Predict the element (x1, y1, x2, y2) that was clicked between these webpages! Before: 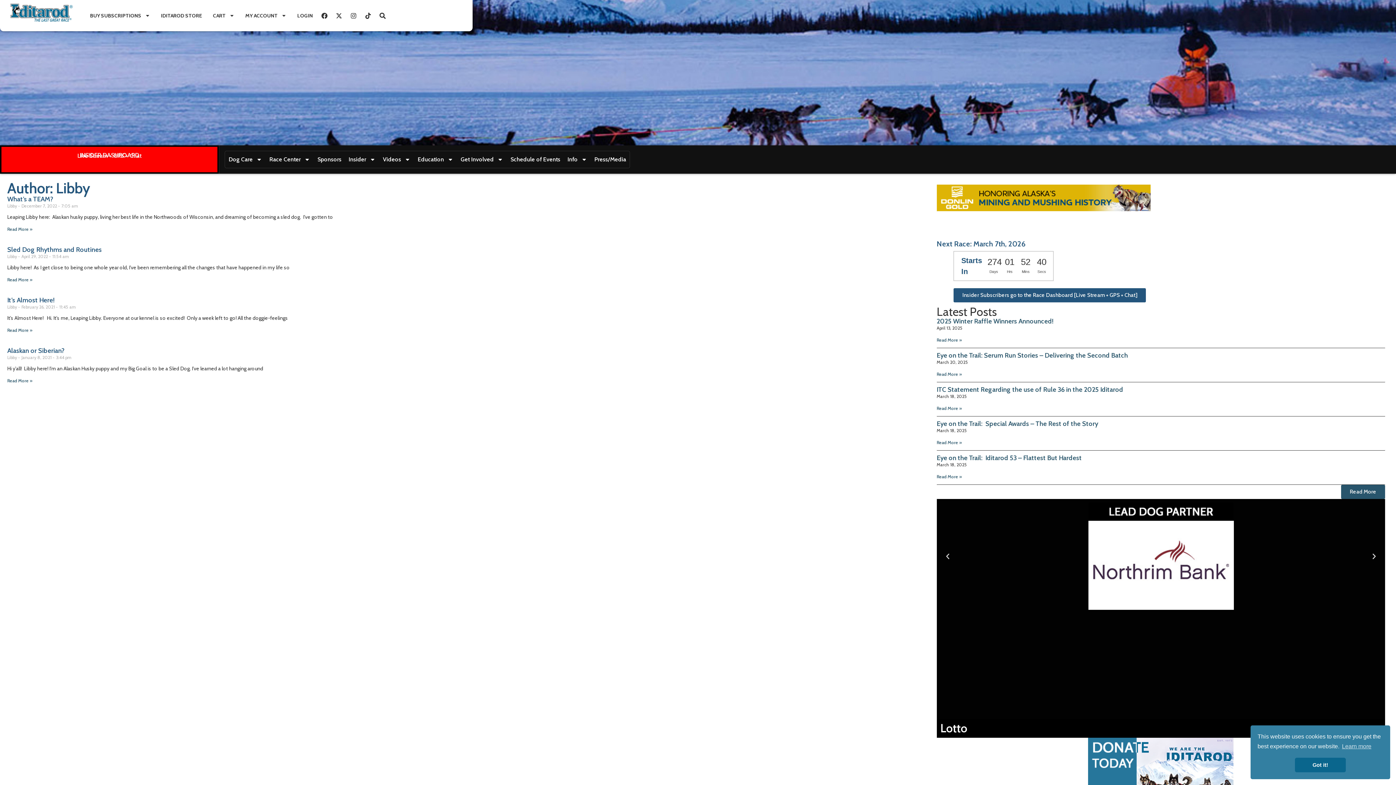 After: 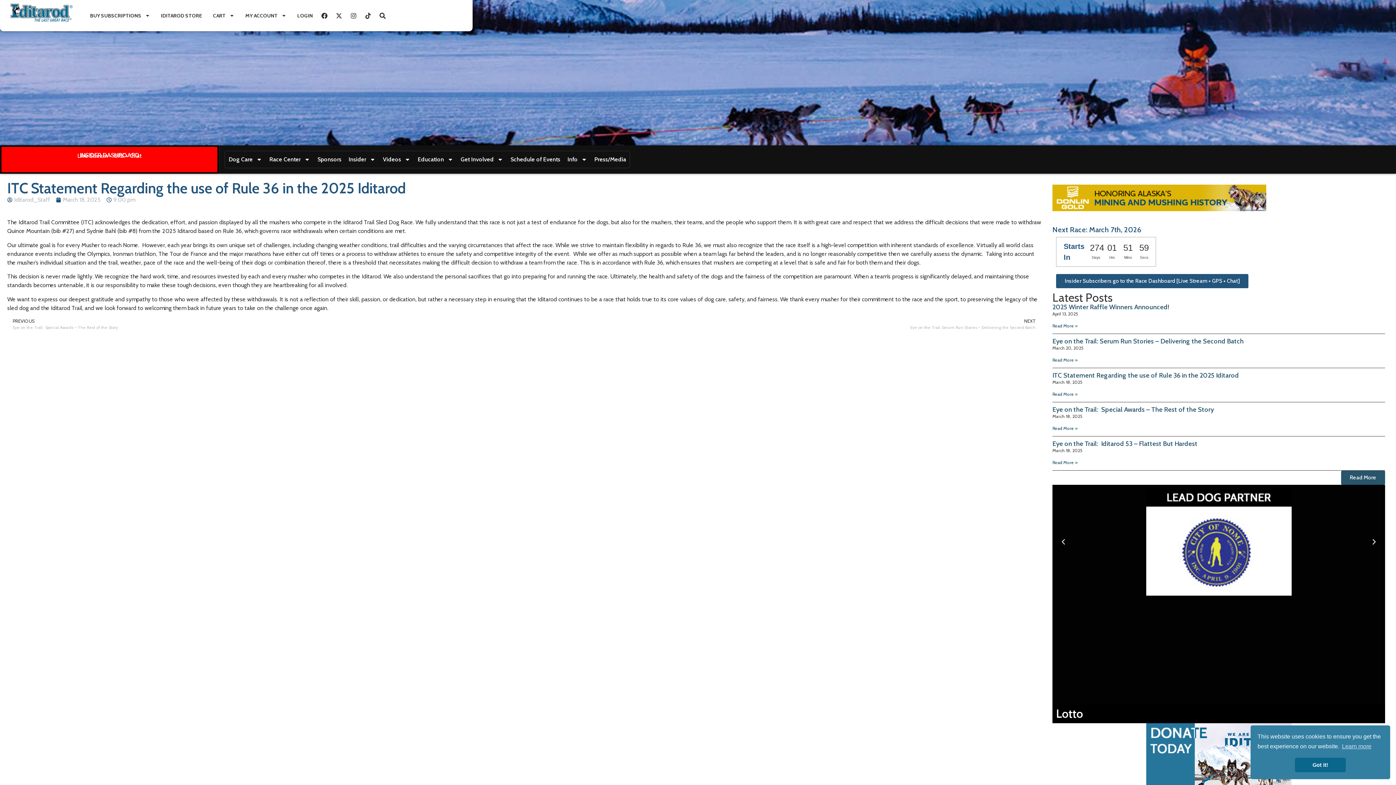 Action: bbox: (936, 405, 962, 411) label: Read more about ITC Statement Regarding the use of Rule 36 in the 2025 Iditarod